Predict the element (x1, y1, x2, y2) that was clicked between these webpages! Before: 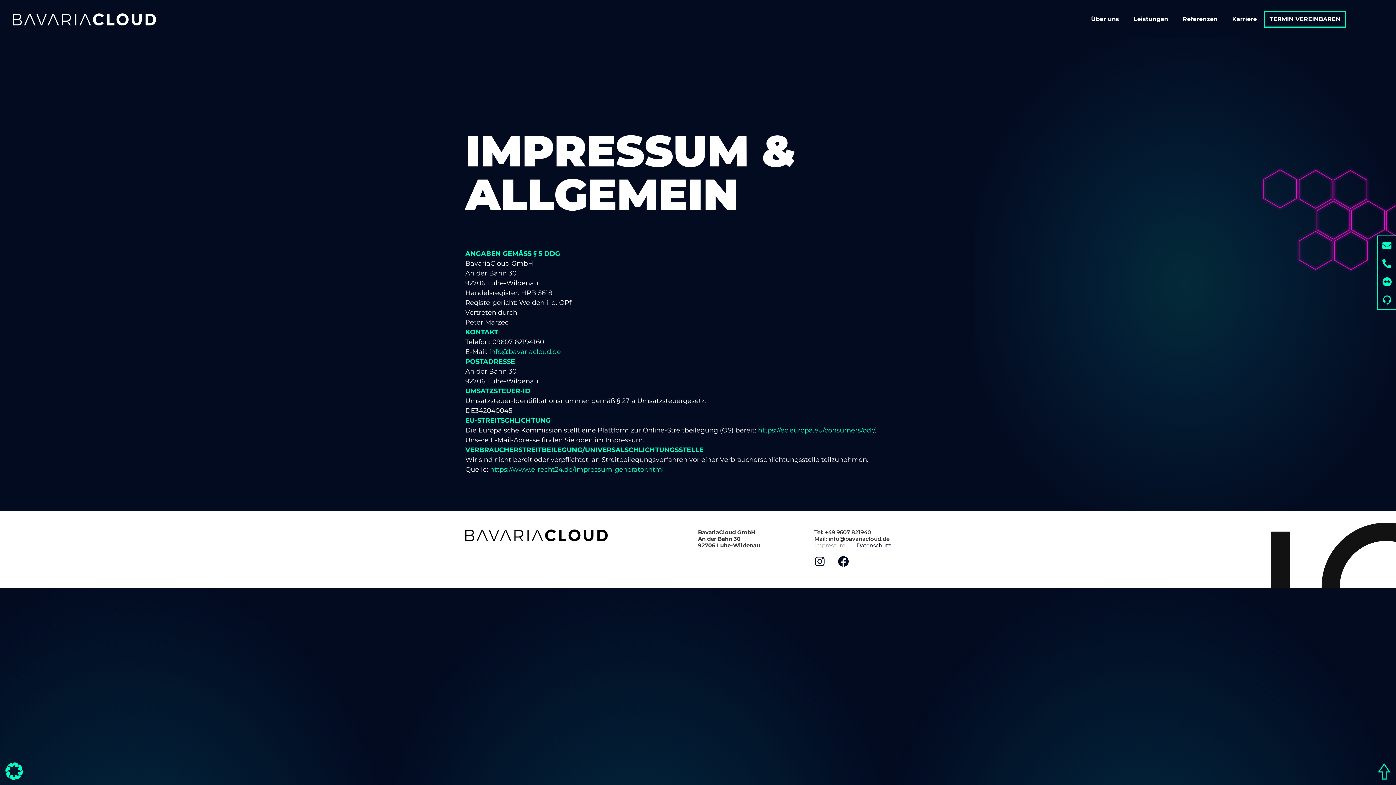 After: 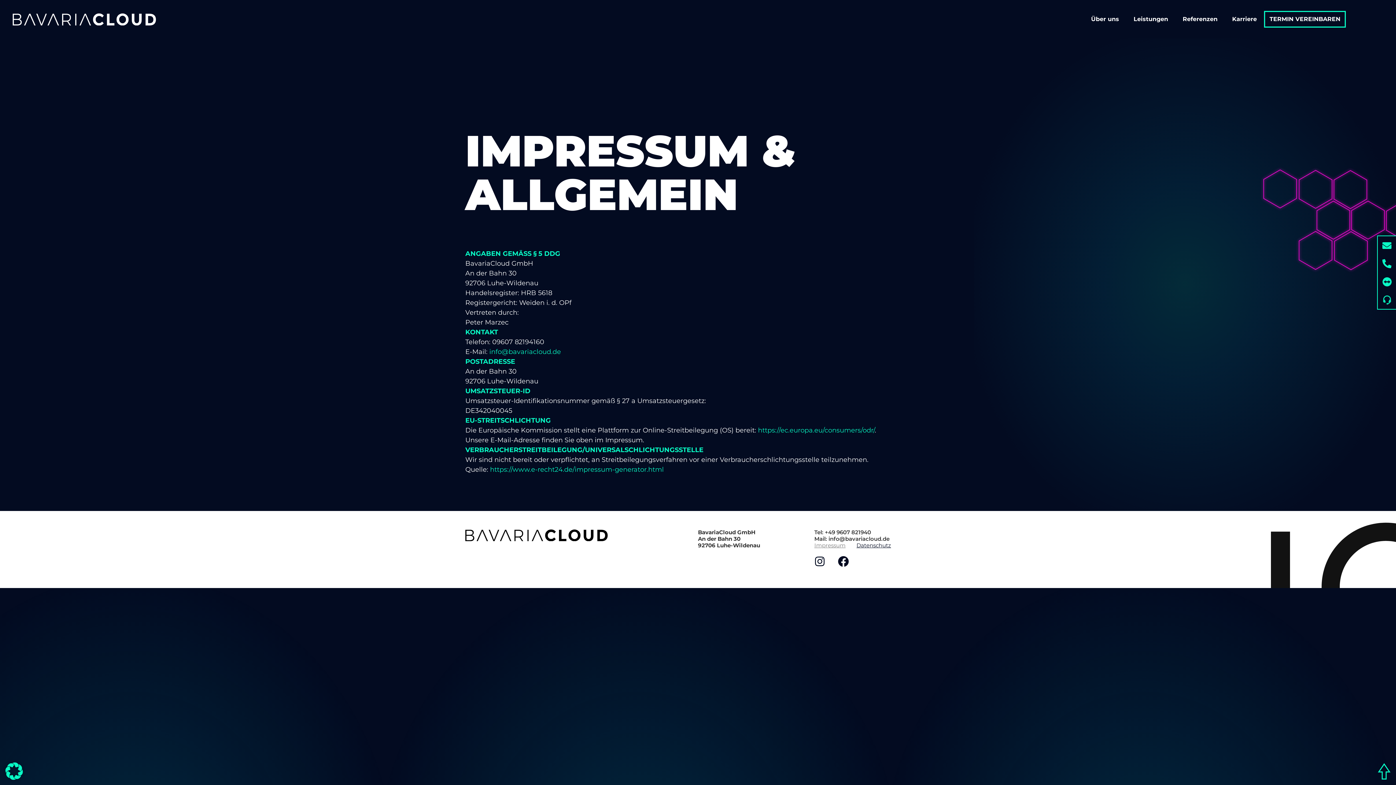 Action: bbox: (1378, 290, 1396, 309)